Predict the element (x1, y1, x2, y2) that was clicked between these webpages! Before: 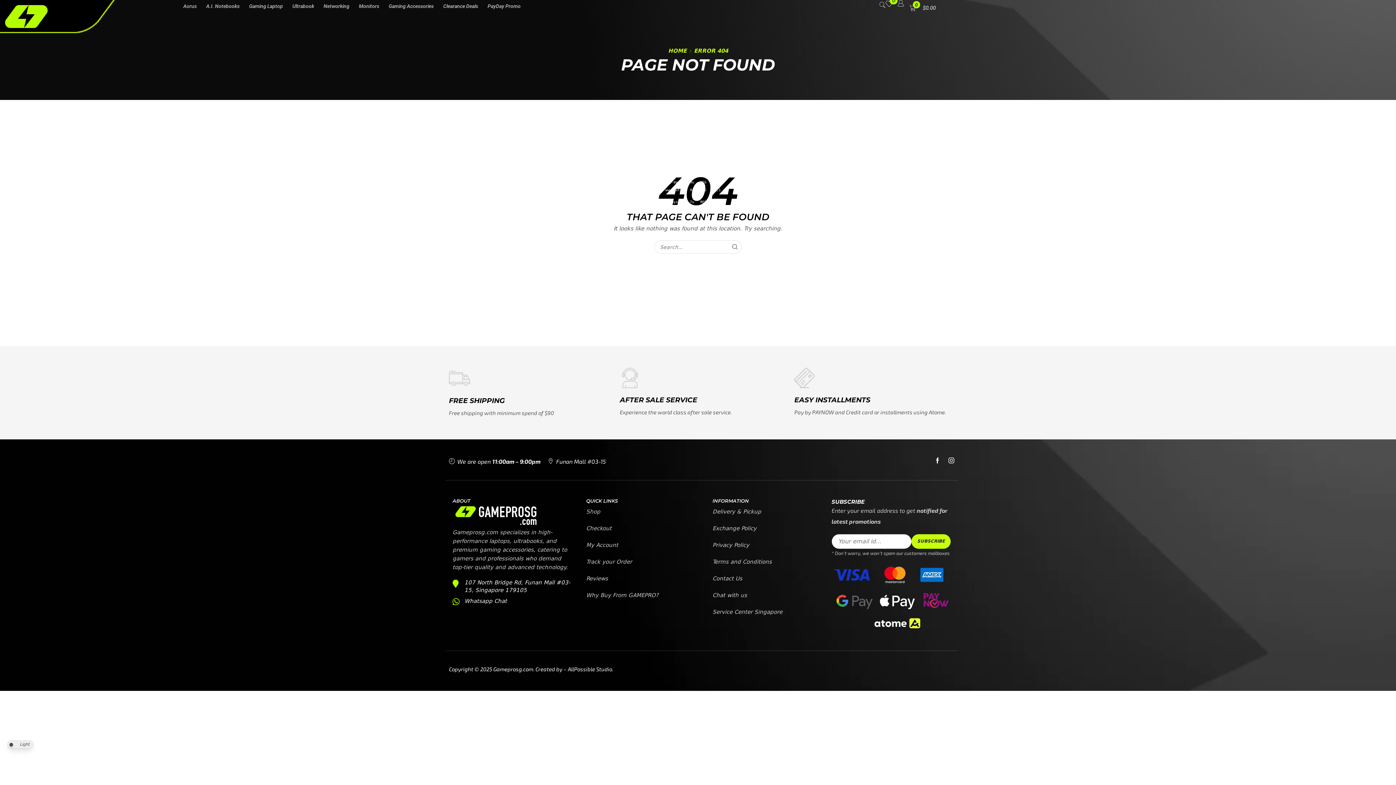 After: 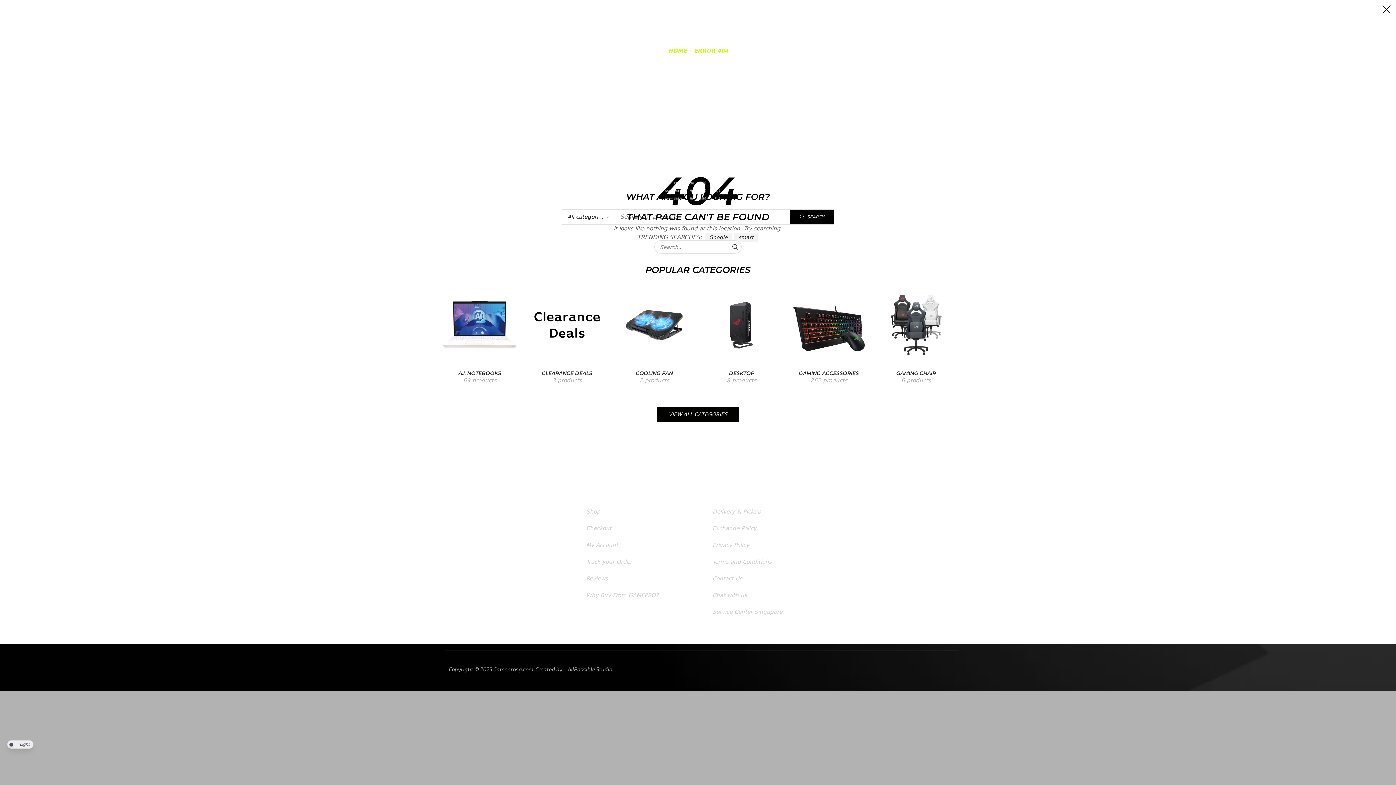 Action: bbox: (879, 0, 885, 8) label: Search